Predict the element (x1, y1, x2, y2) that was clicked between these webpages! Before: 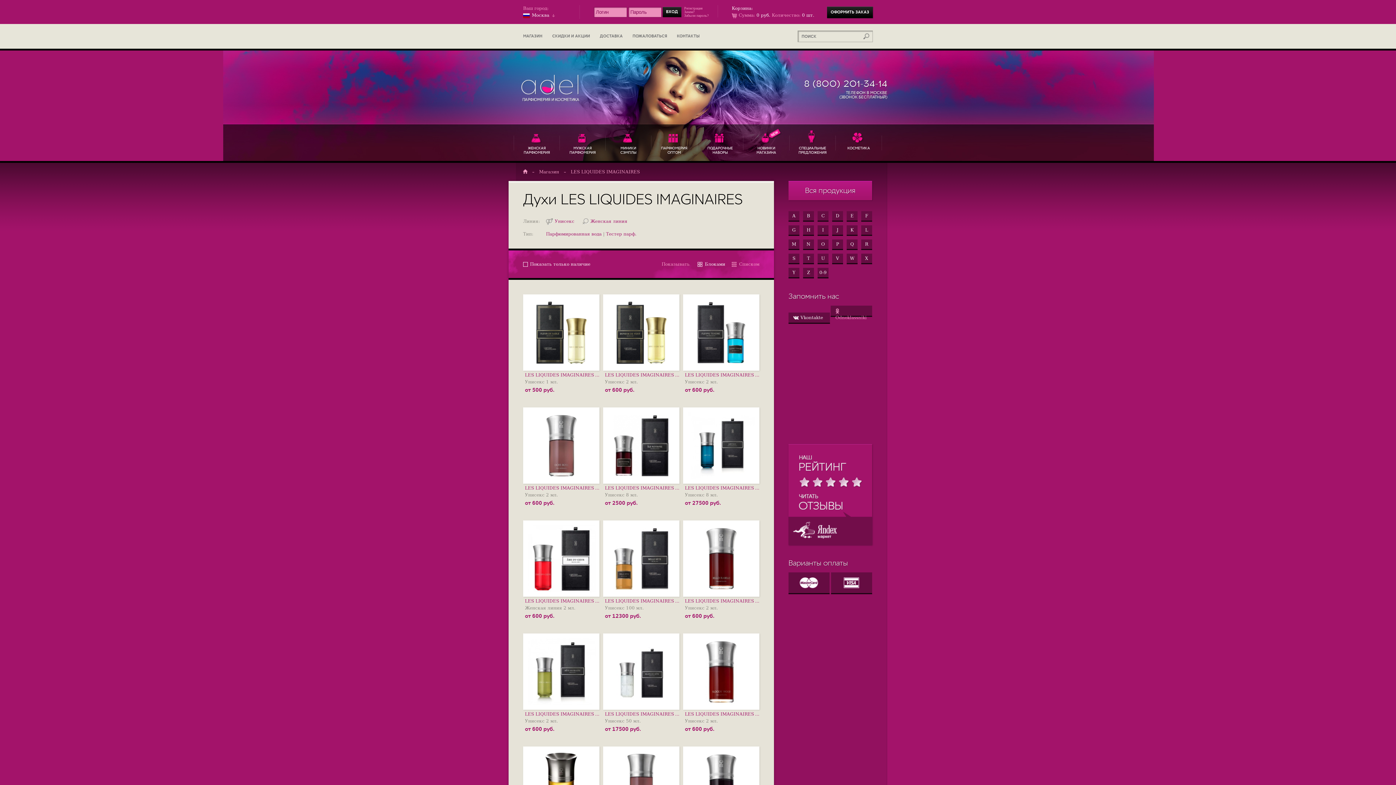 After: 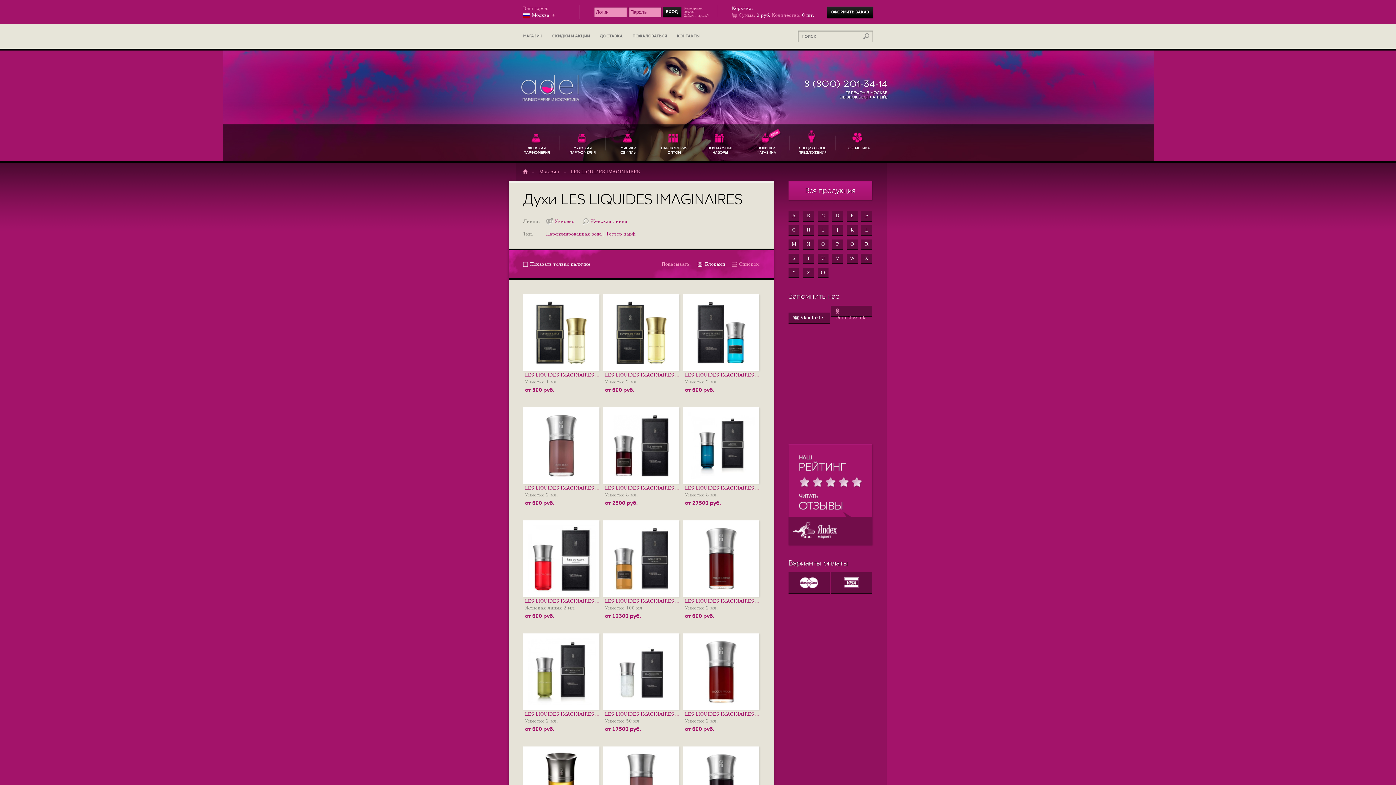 Action: label: LES LIQUIDES IMAGINAIRES bbox: (525, 598, 594, 604)